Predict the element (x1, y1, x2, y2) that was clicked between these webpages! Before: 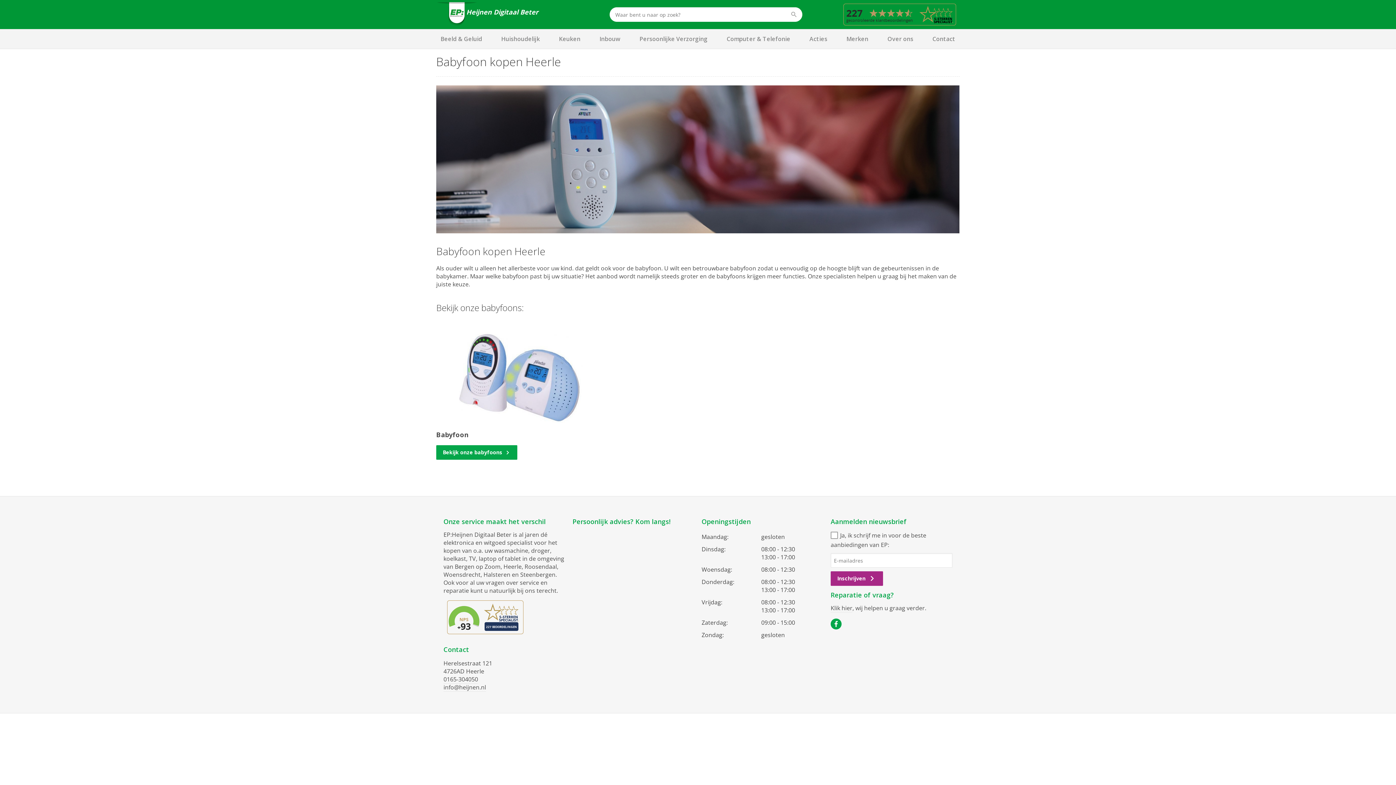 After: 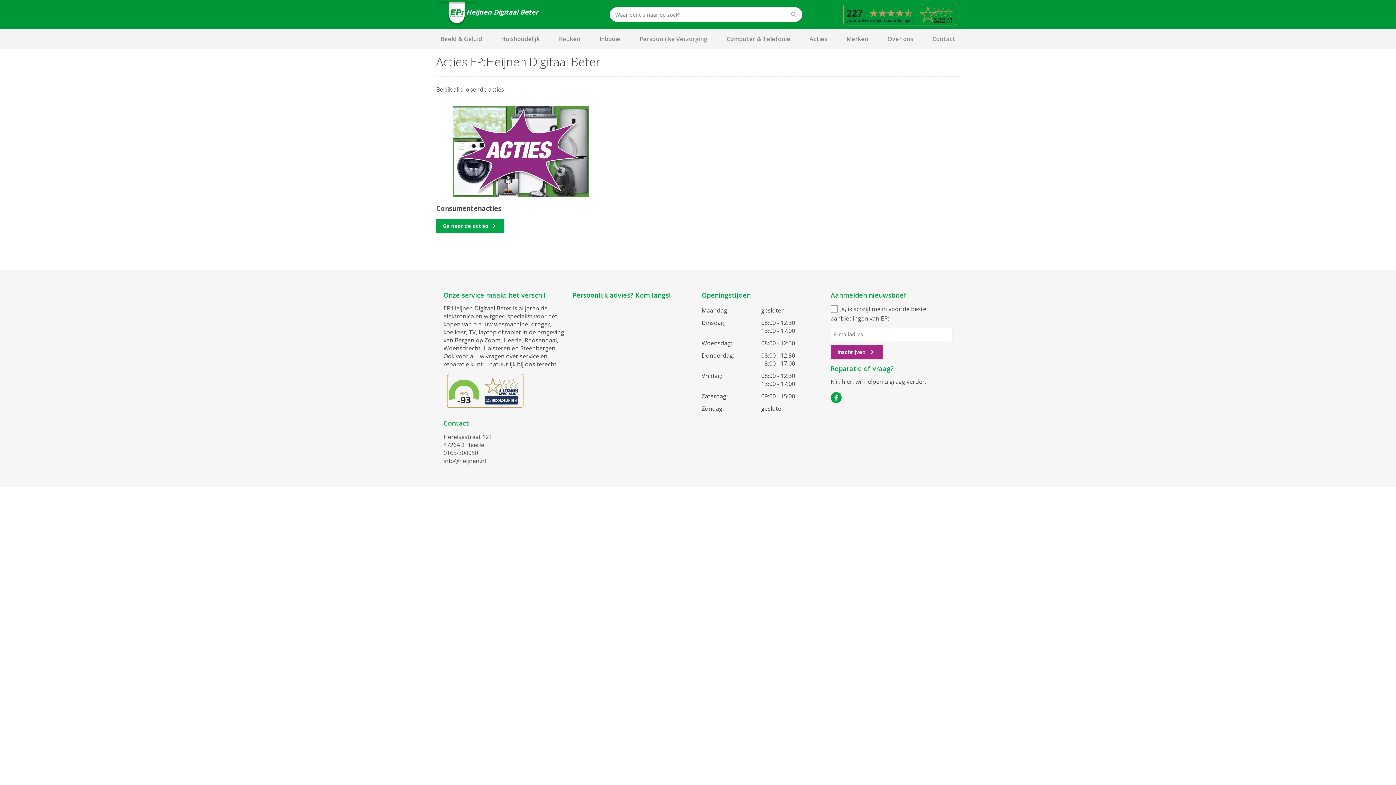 Action: label: Acties bbox: (805, 29, 831, 48)